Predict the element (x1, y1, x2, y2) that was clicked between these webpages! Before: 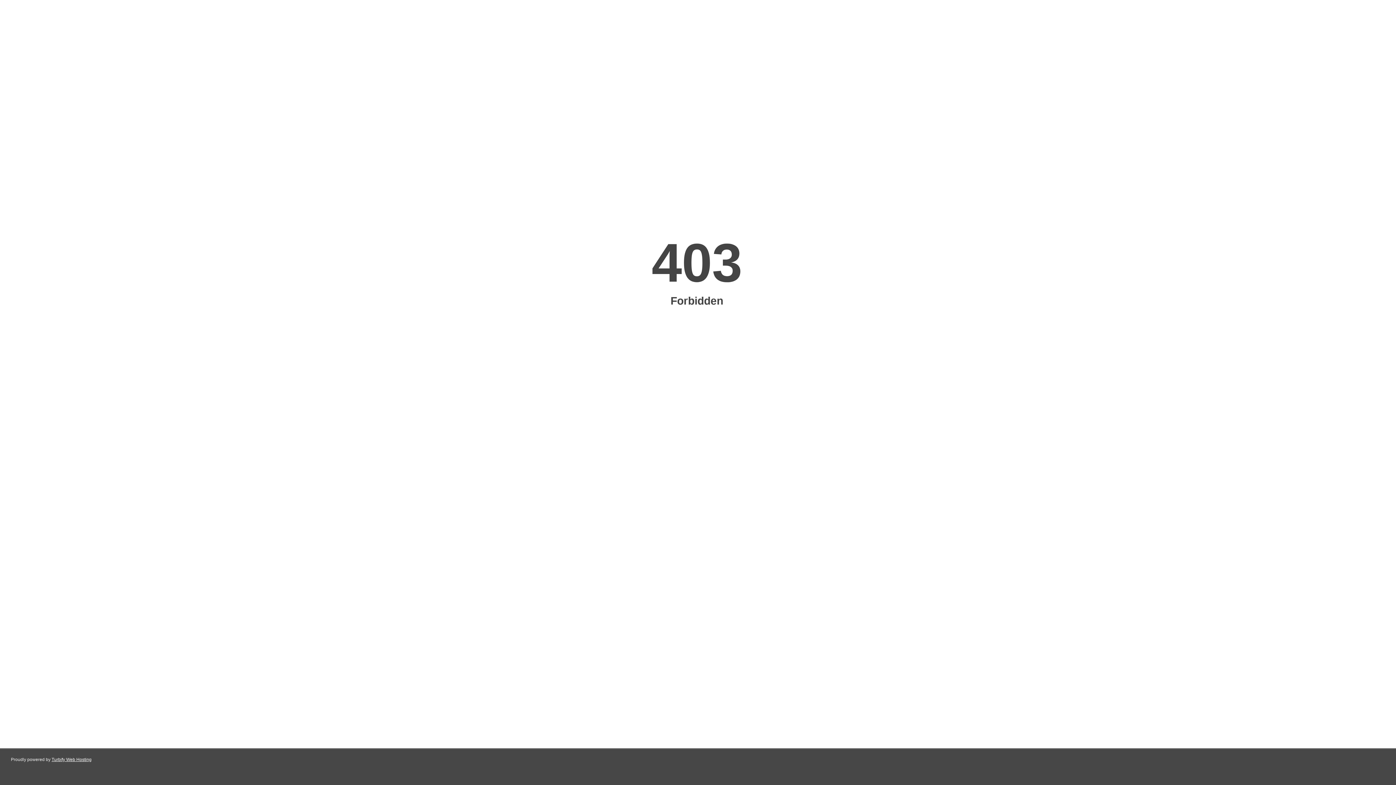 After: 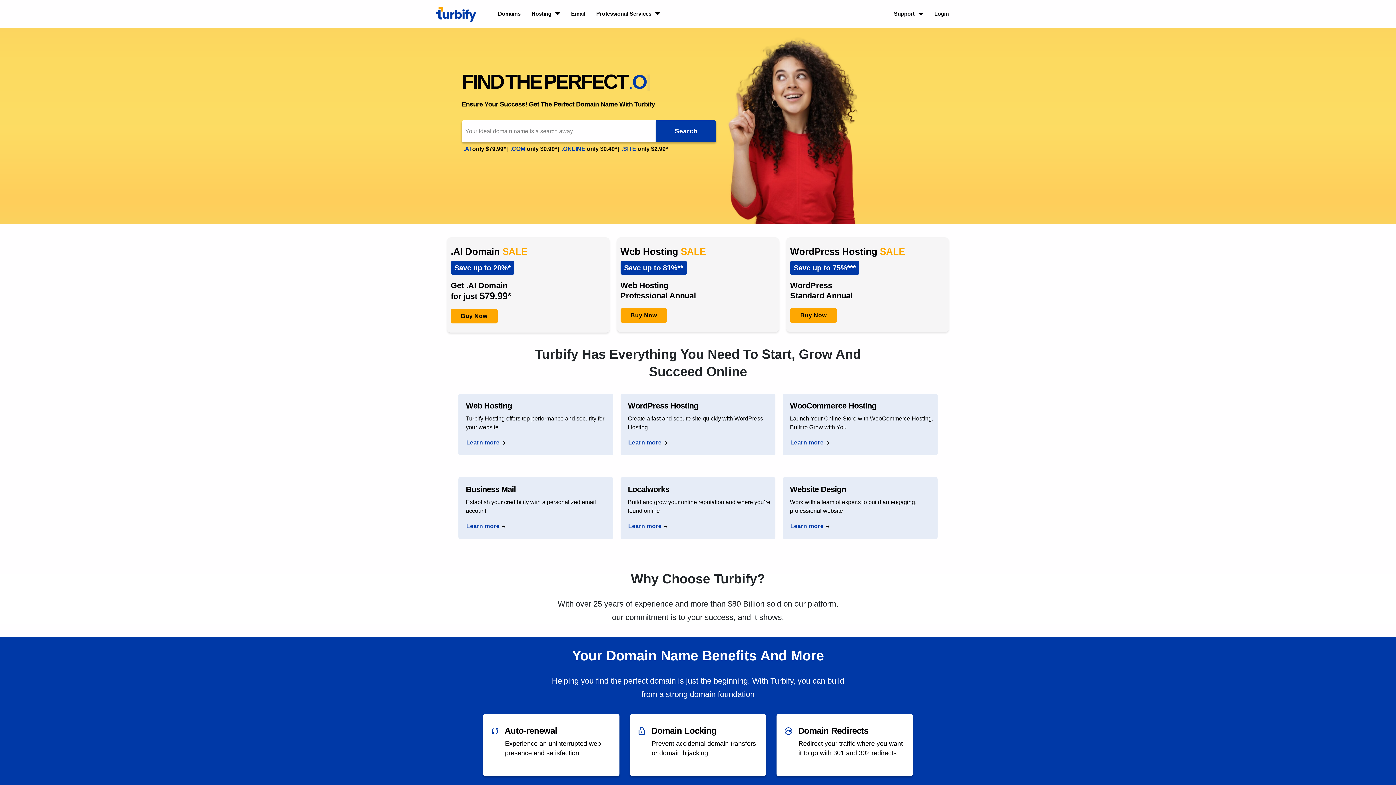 Action: bbox: (51, 757, 91, 762) label: Turbify Web Hosting